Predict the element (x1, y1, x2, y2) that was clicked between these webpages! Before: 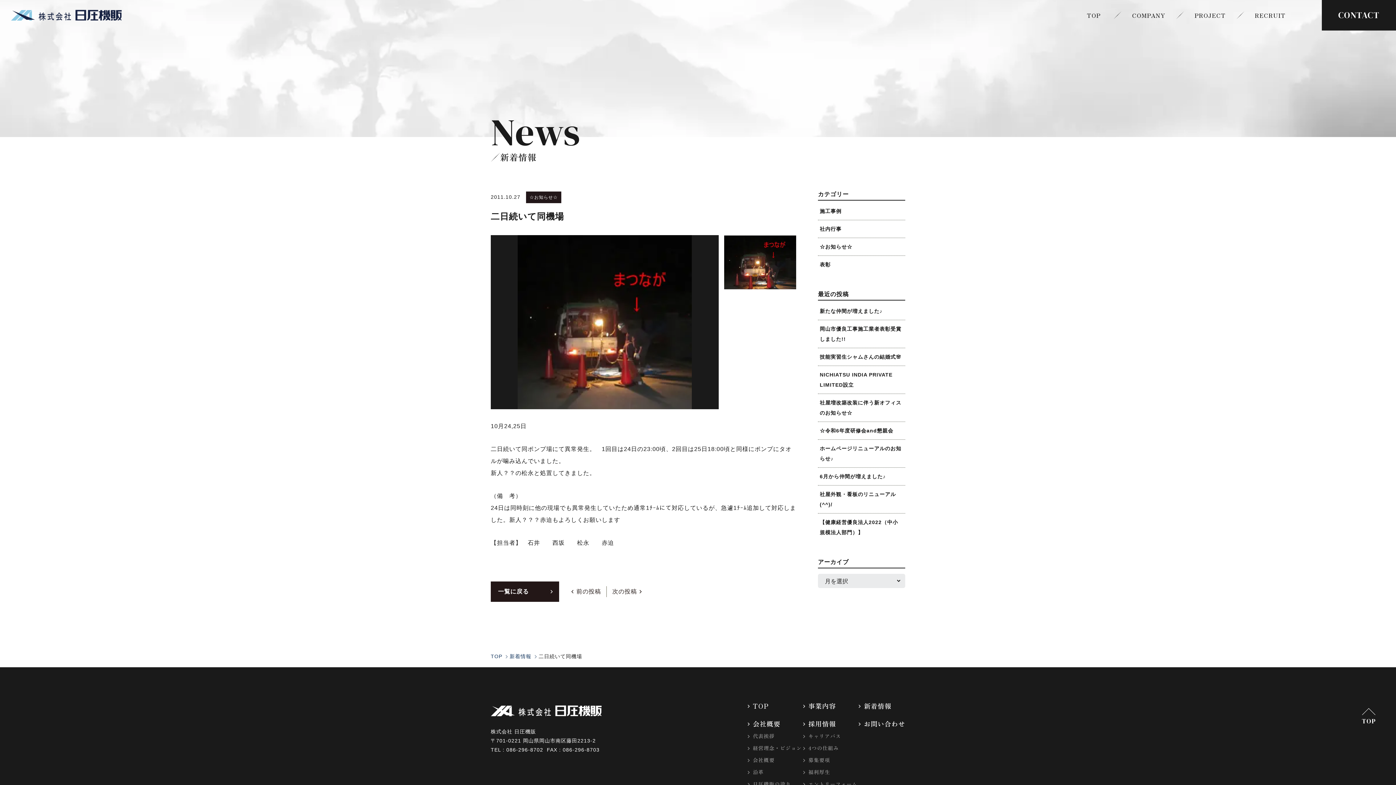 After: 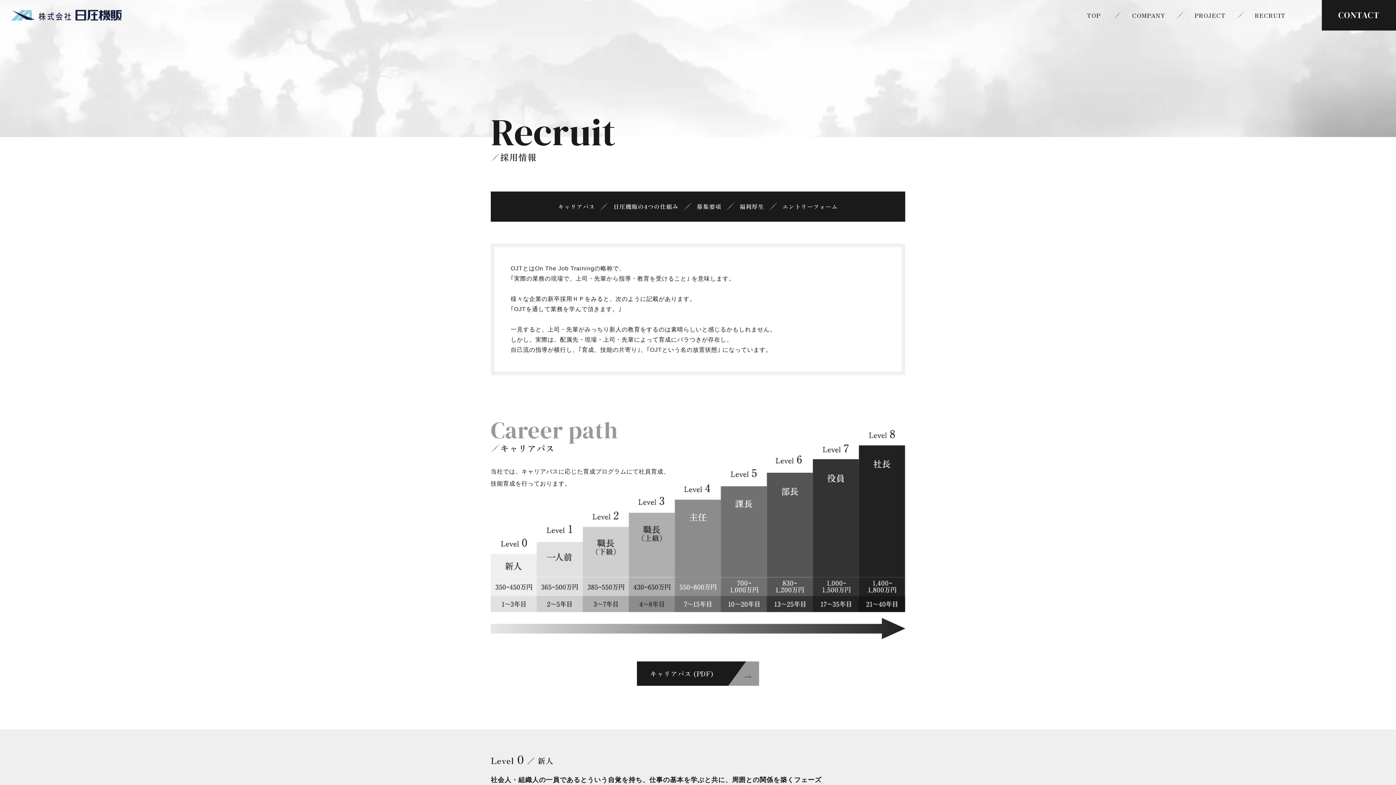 Action: bbox: (1240, 8, 1300, 22) label: RECRUIT
採用情報